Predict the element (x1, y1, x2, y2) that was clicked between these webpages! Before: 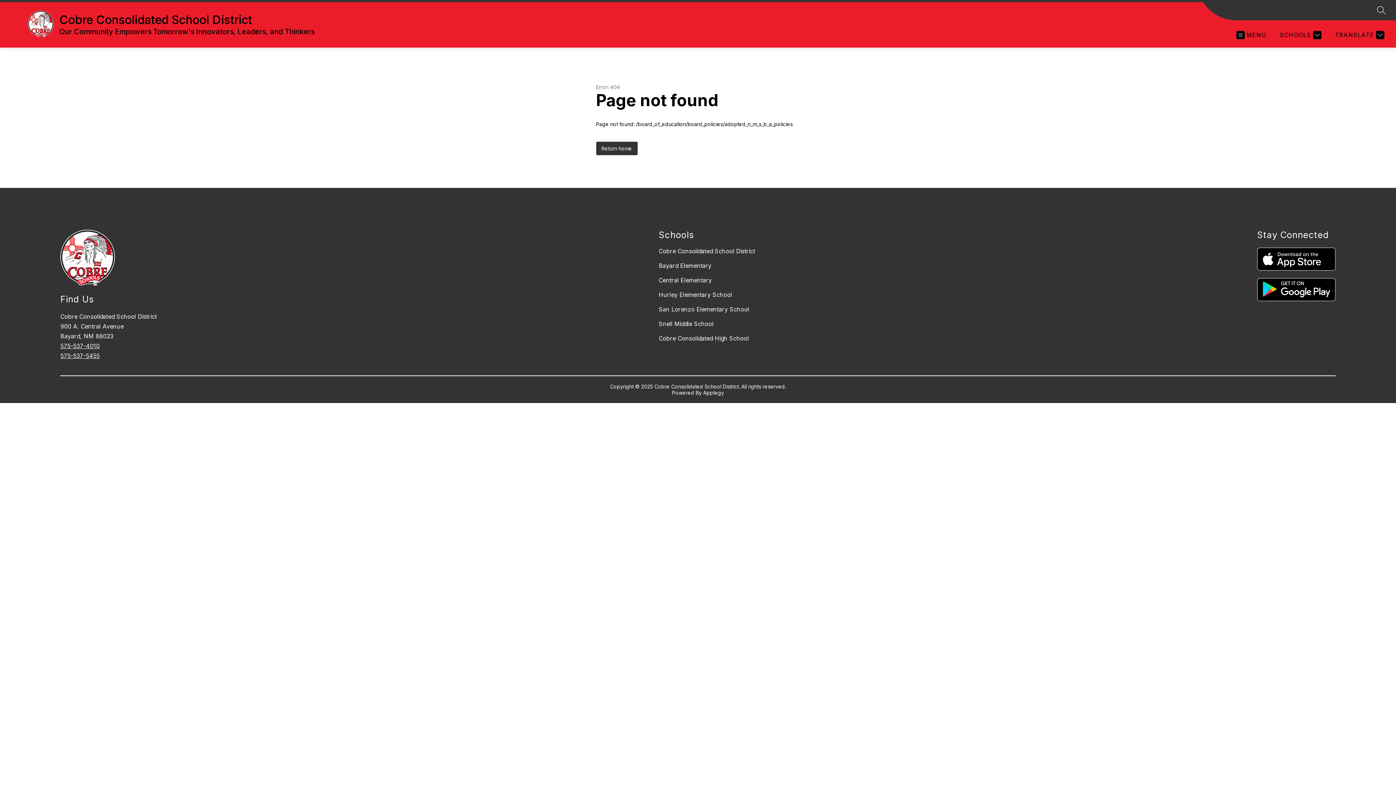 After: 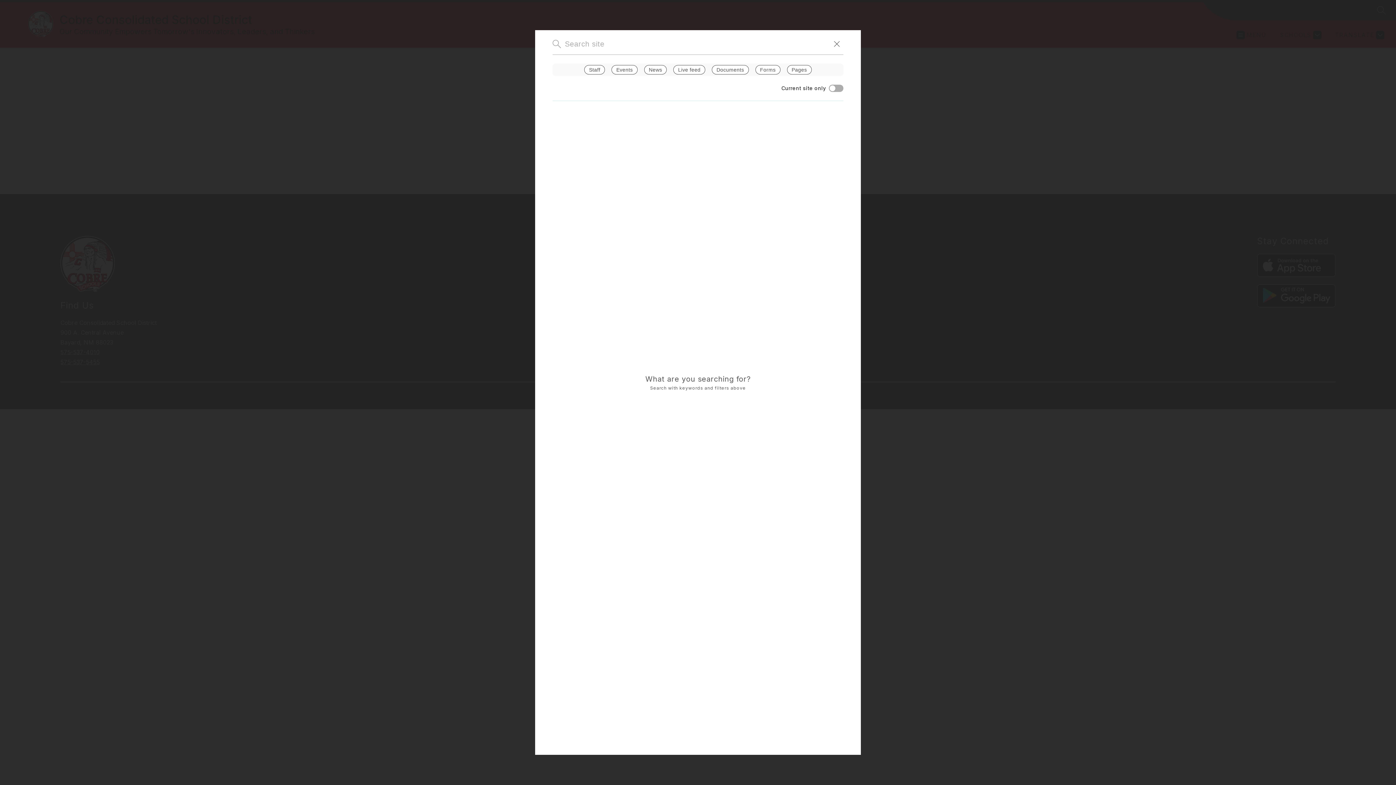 Action: label: SEARCH SITE bbox: (1377, 5, 1386, 14)